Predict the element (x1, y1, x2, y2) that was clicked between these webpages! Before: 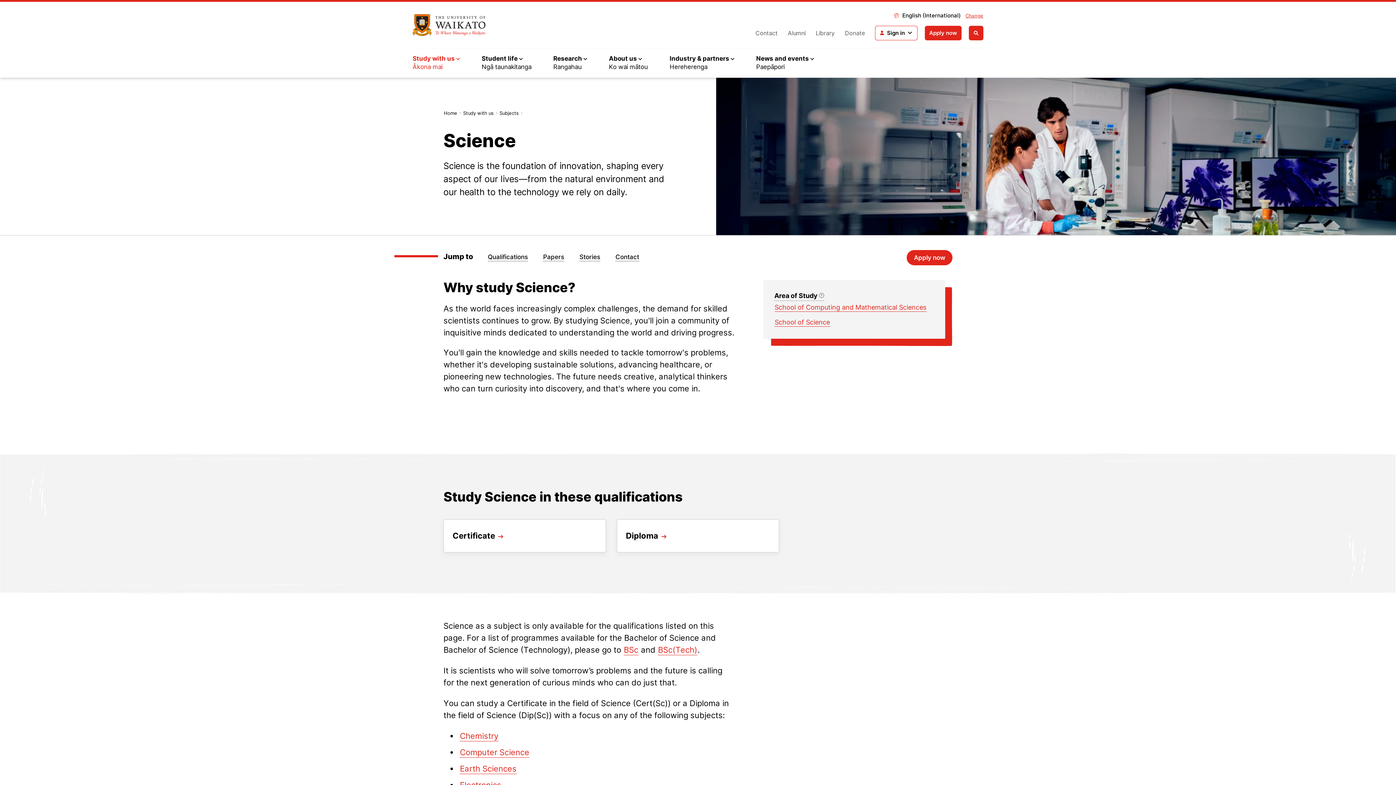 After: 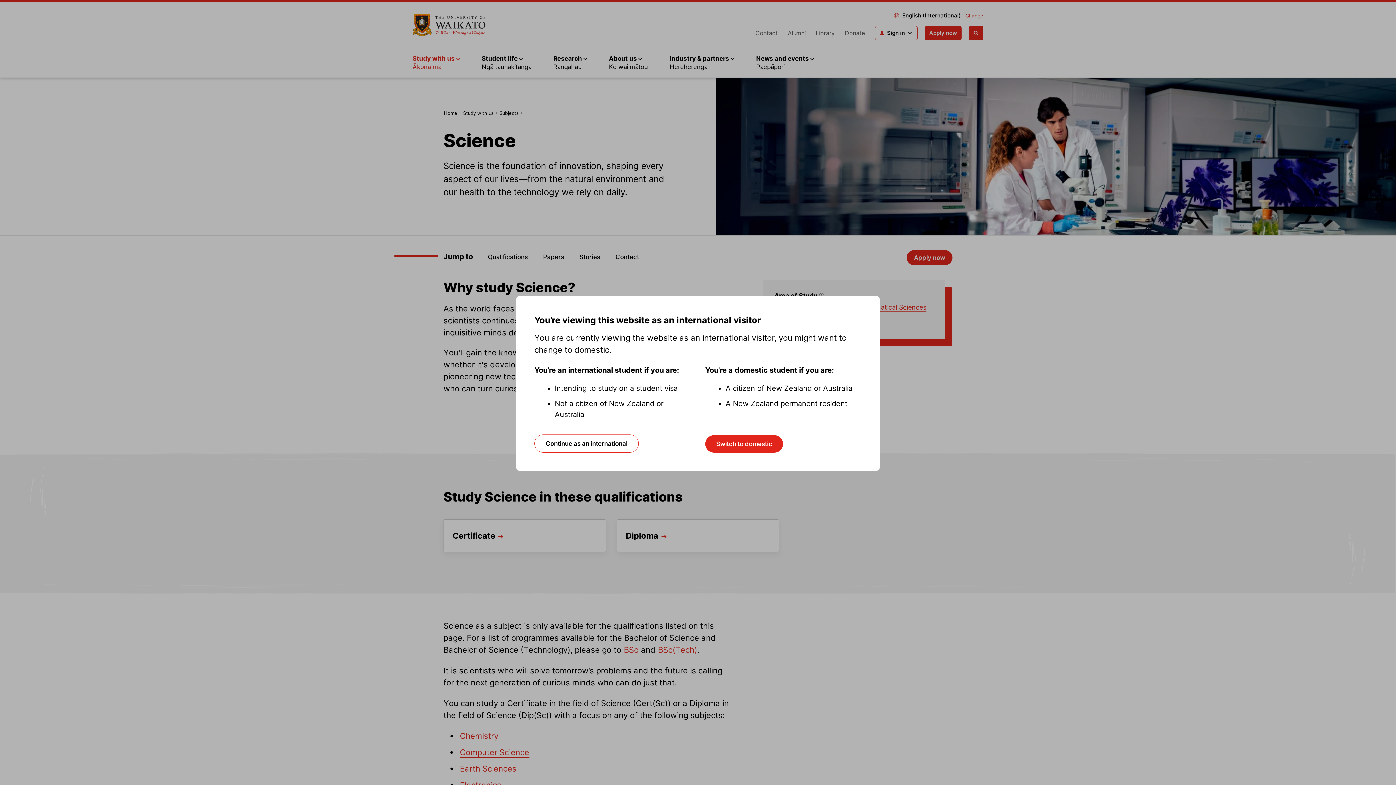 Action: label: Change site locale bbox: (965, 12, 983, 18)